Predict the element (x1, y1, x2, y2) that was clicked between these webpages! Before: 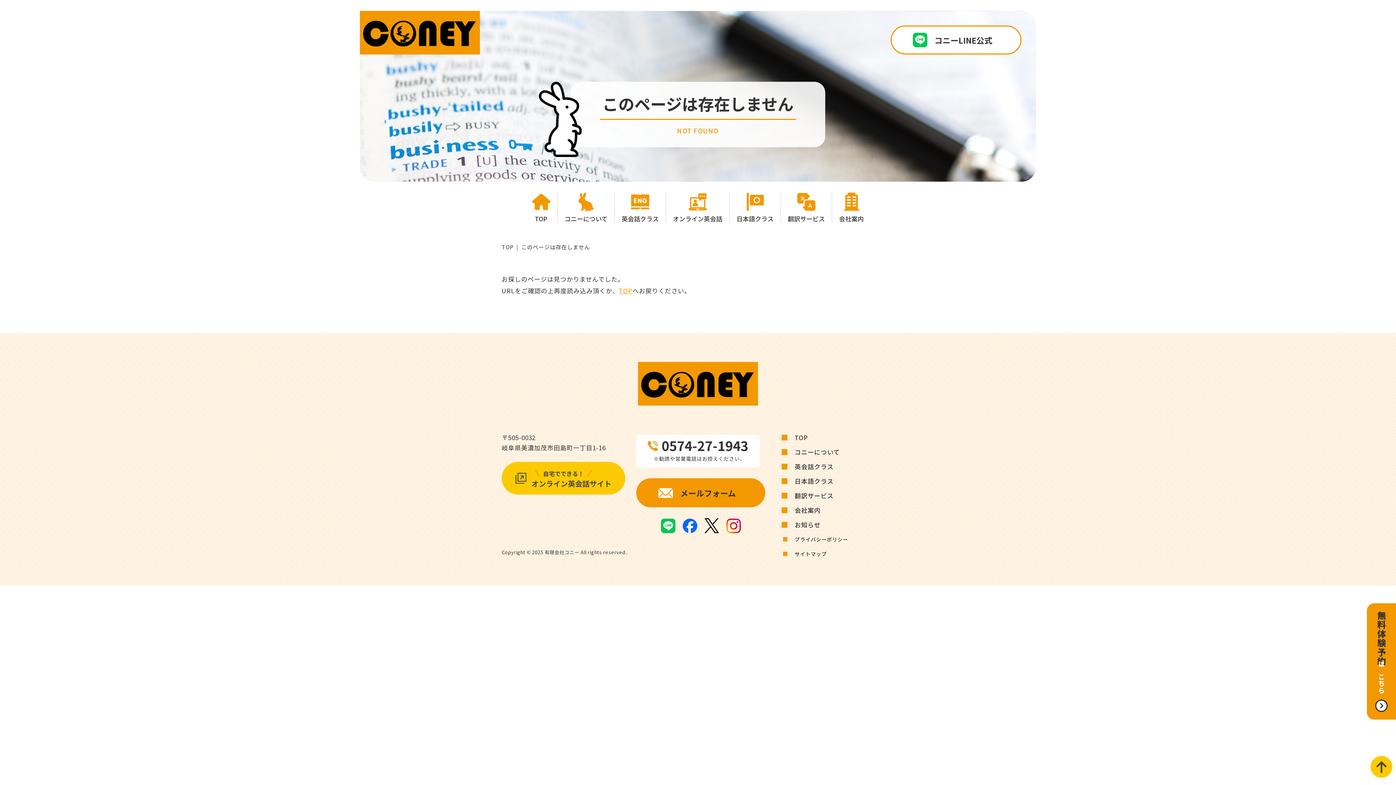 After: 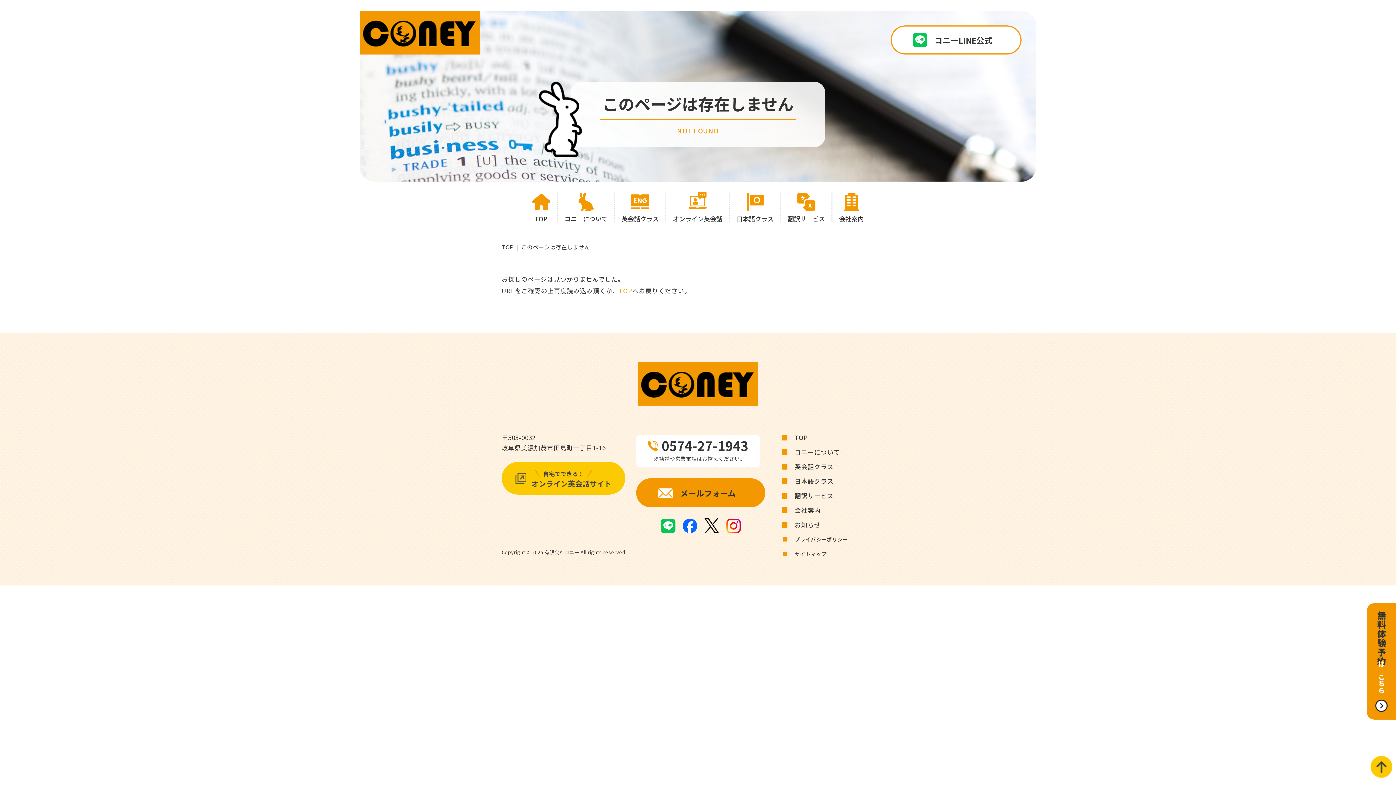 Action: label: オンライン英会話 bbox: (673, 192, 722, 222)